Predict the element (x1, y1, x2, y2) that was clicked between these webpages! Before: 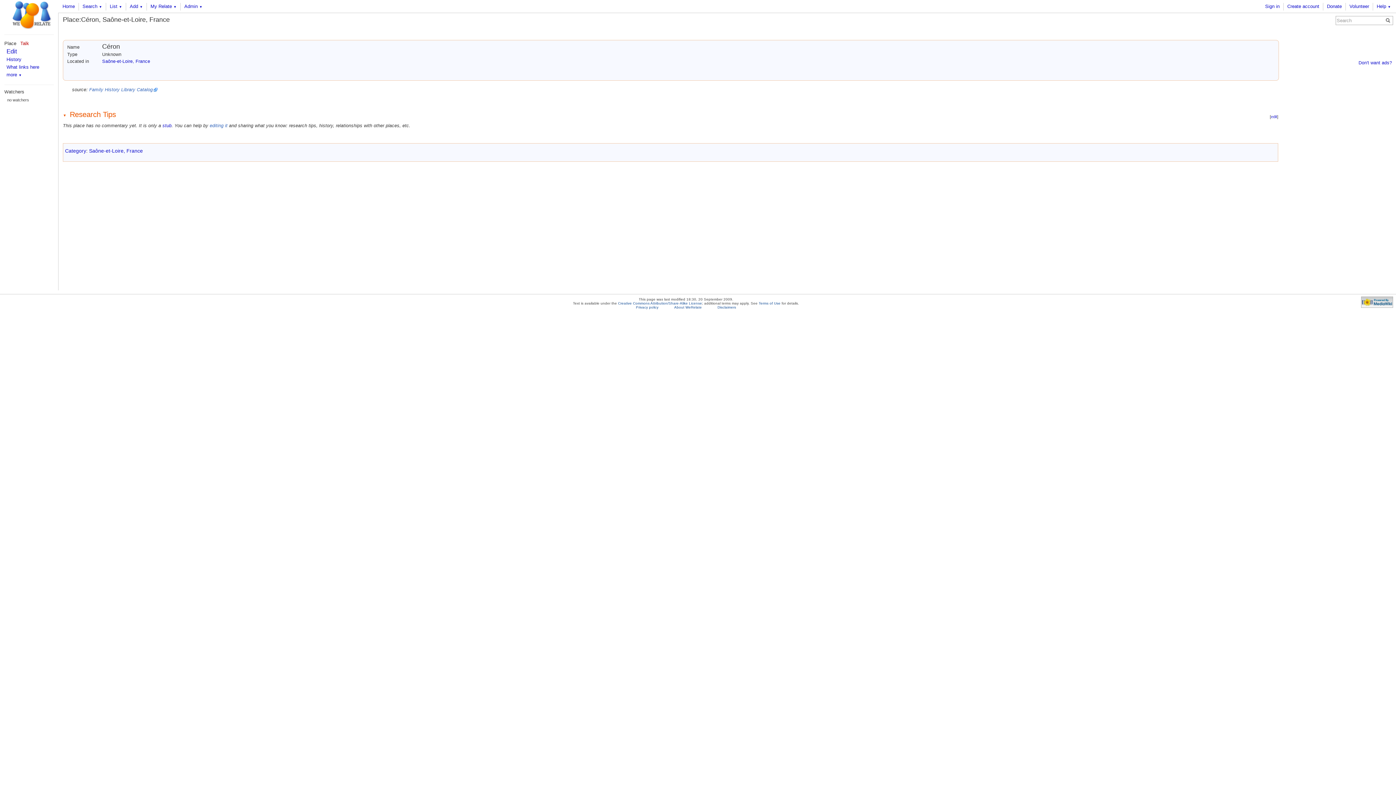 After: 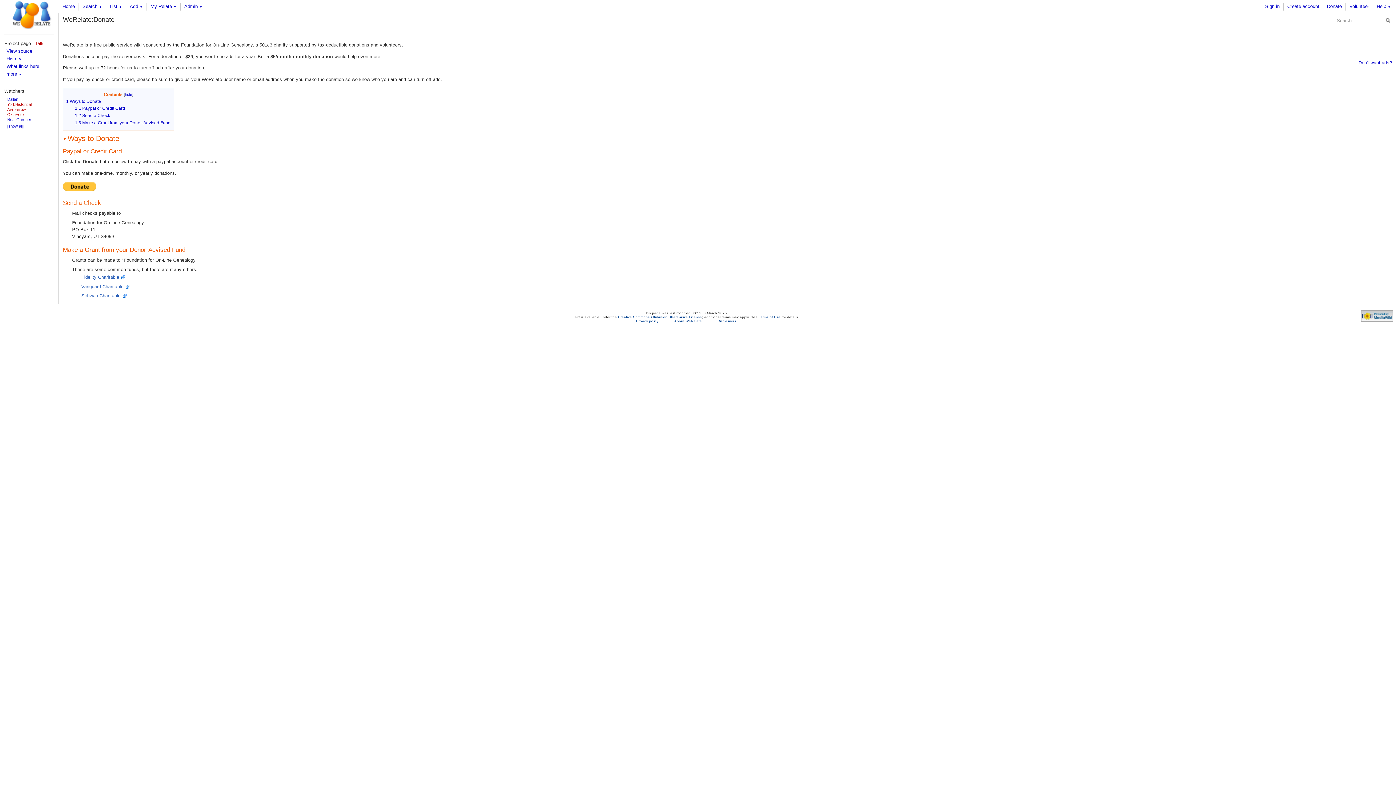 Action: bbox: (1358, 60, 1392, 65) label: Don't want ads?